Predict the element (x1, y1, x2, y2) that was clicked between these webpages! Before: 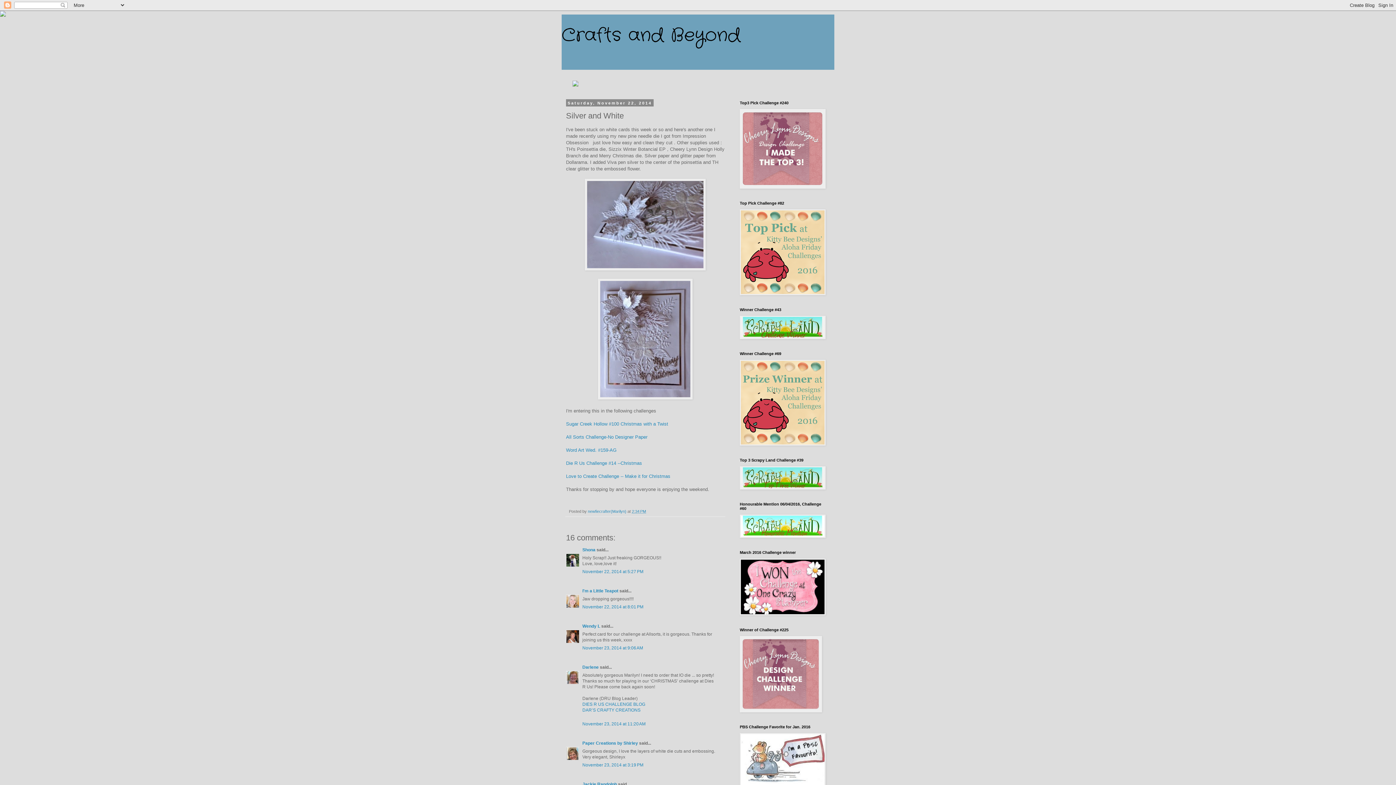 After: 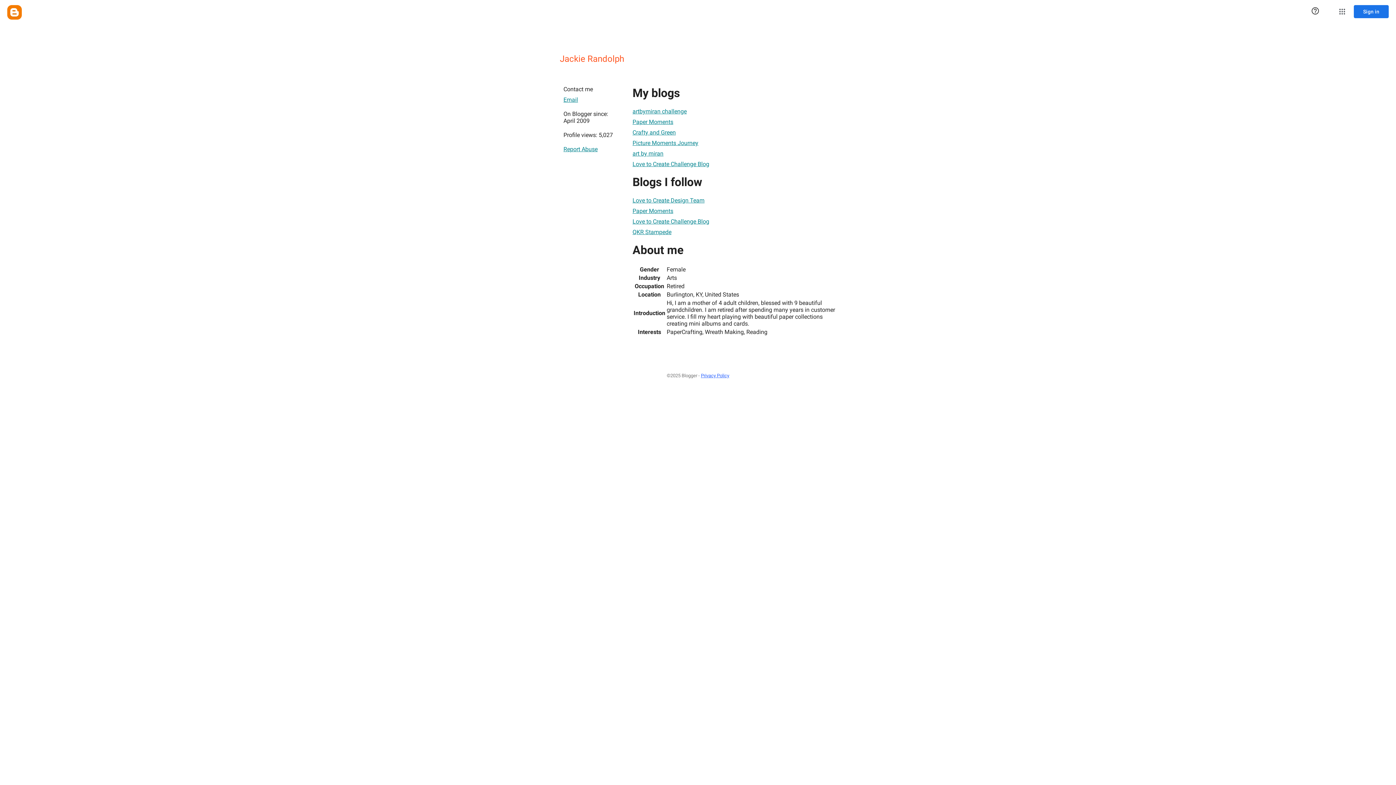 Action: label: Jackie Randolph bbox: (582, 782, 617, 787)